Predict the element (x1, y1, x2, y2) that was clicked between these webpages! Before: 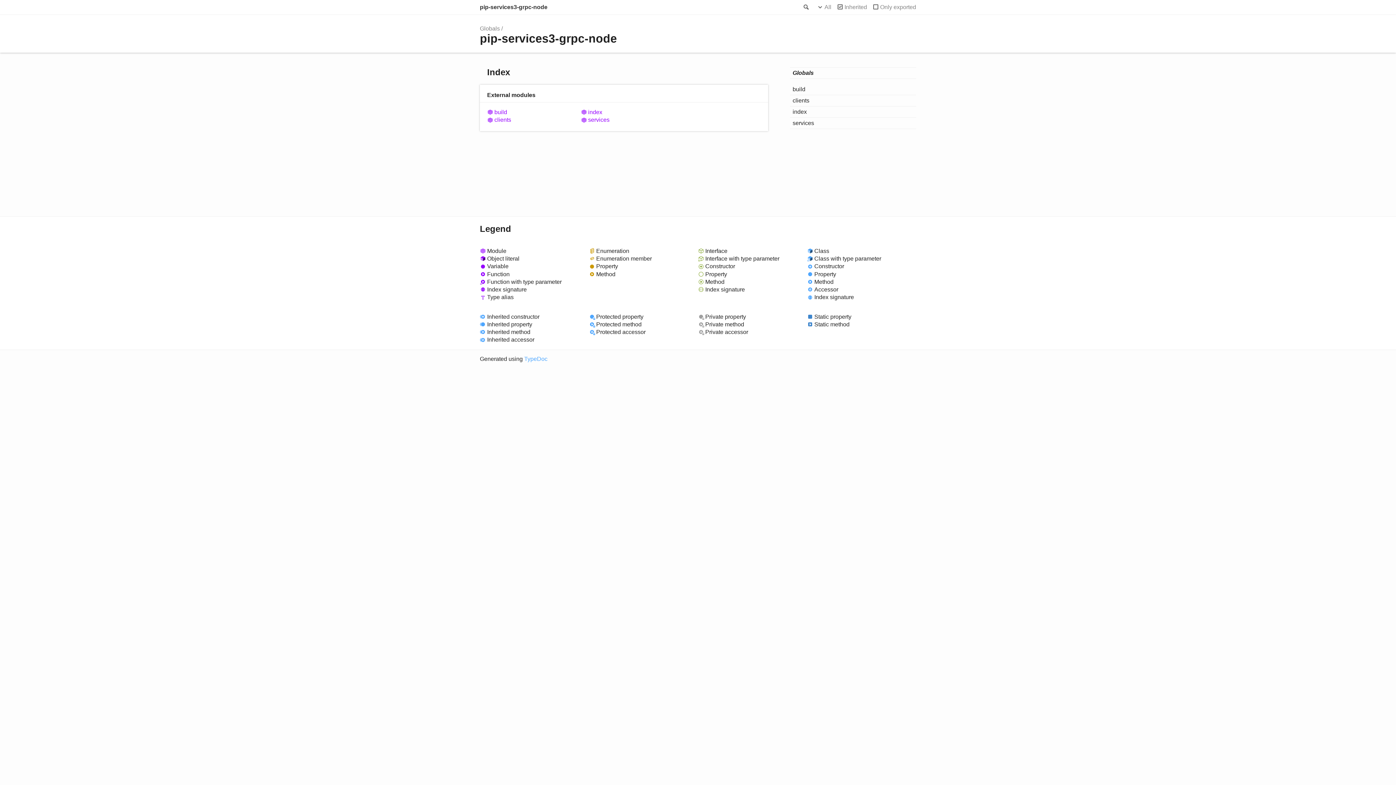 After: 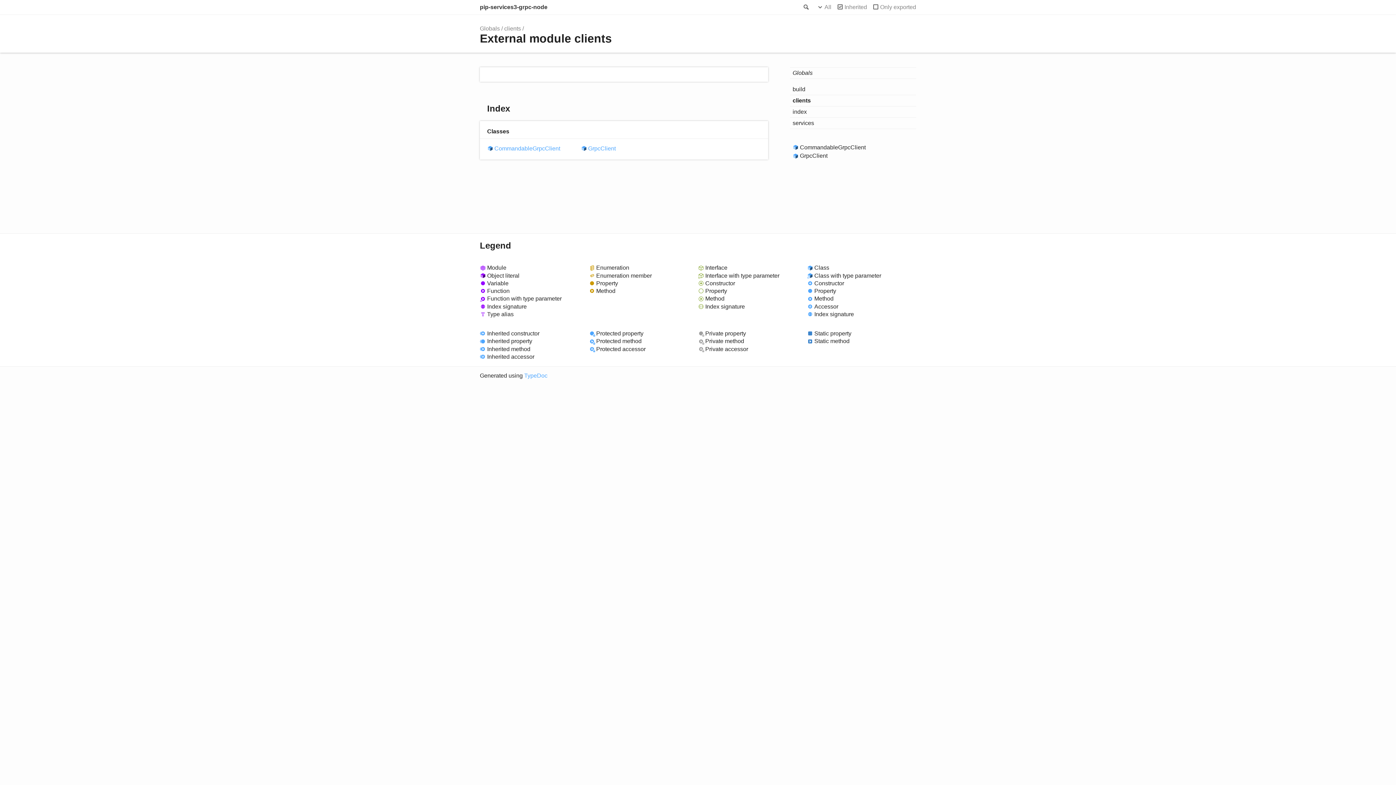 Action: bbox: (487, 116, 573, 123) label: clients